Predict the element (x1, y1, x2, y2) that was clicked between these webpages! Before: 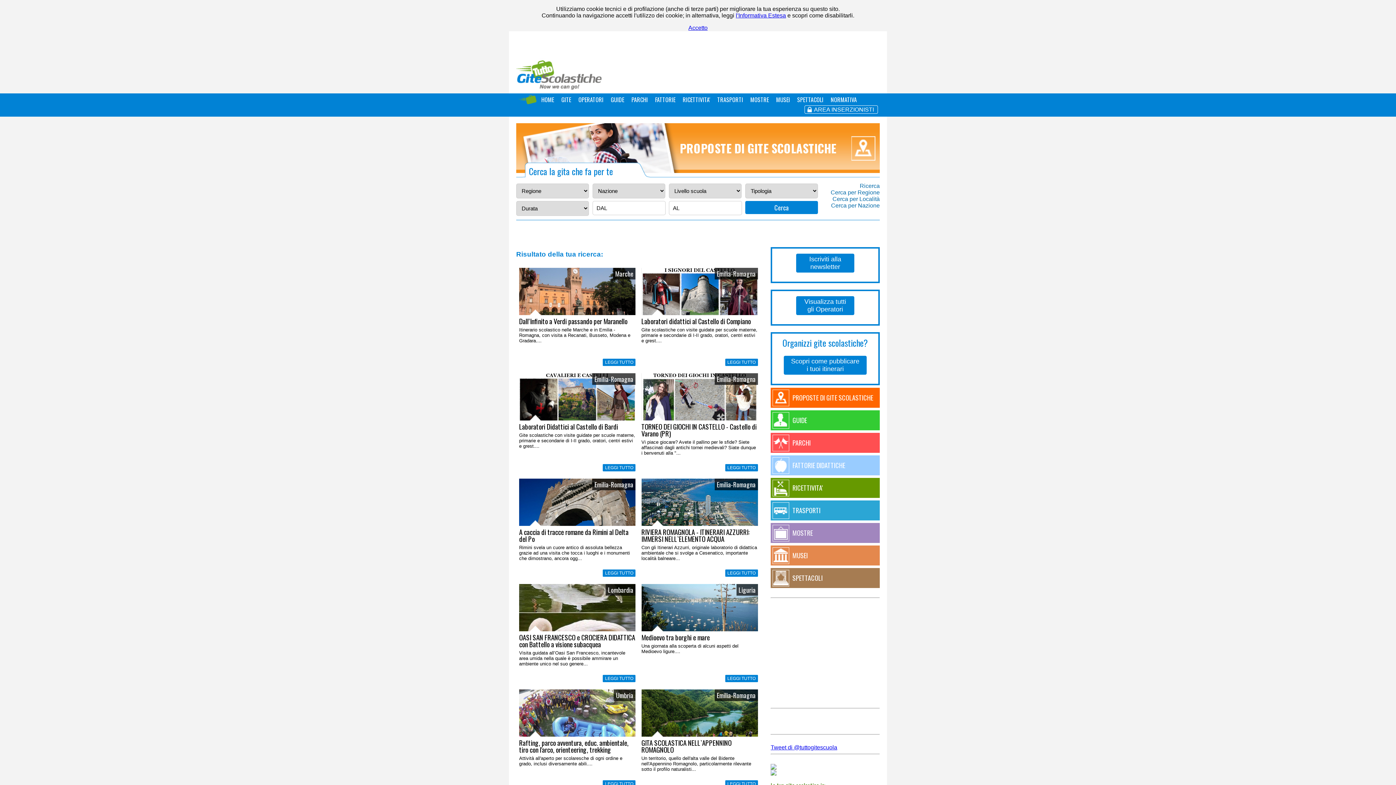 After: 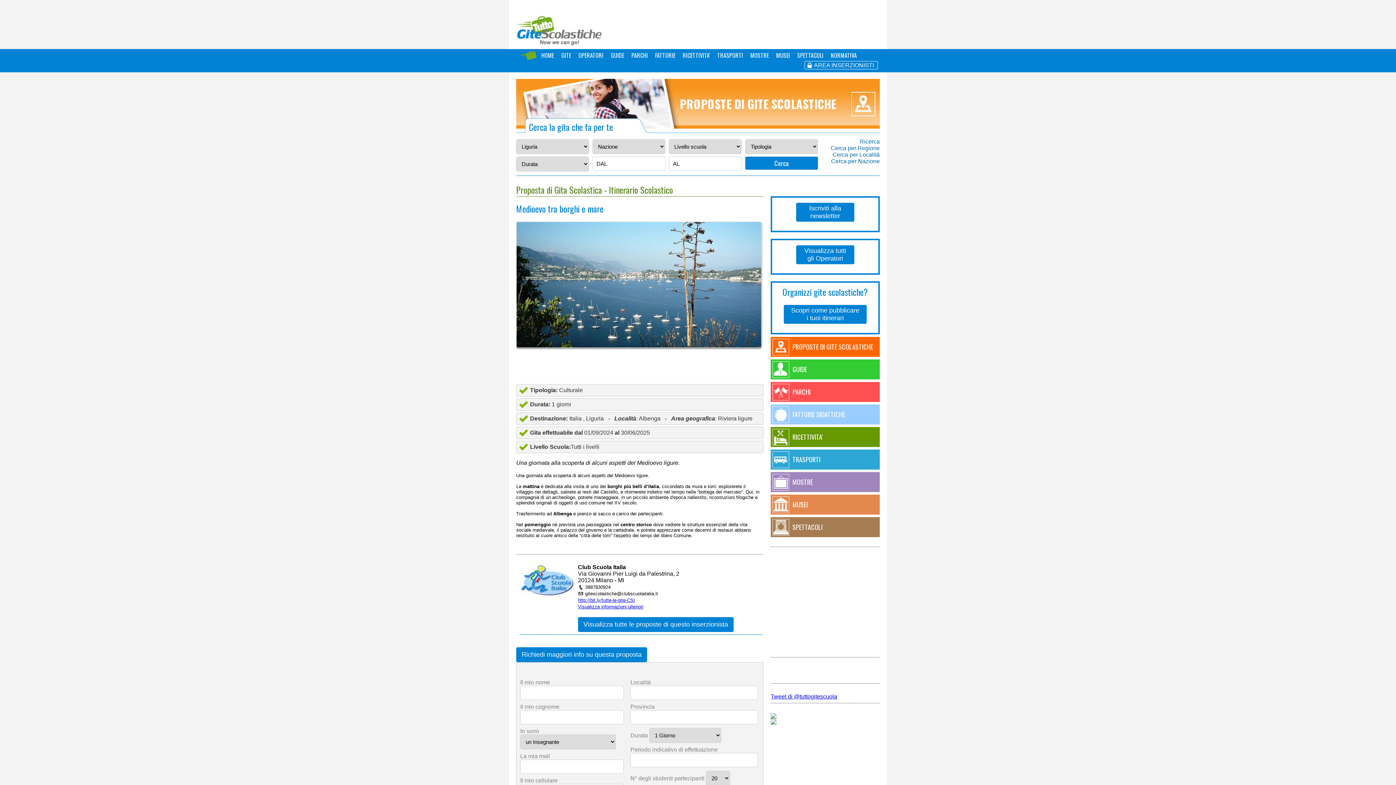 Action: label: LEGGI TUTTO bbox: (725, 675, 758, 682)